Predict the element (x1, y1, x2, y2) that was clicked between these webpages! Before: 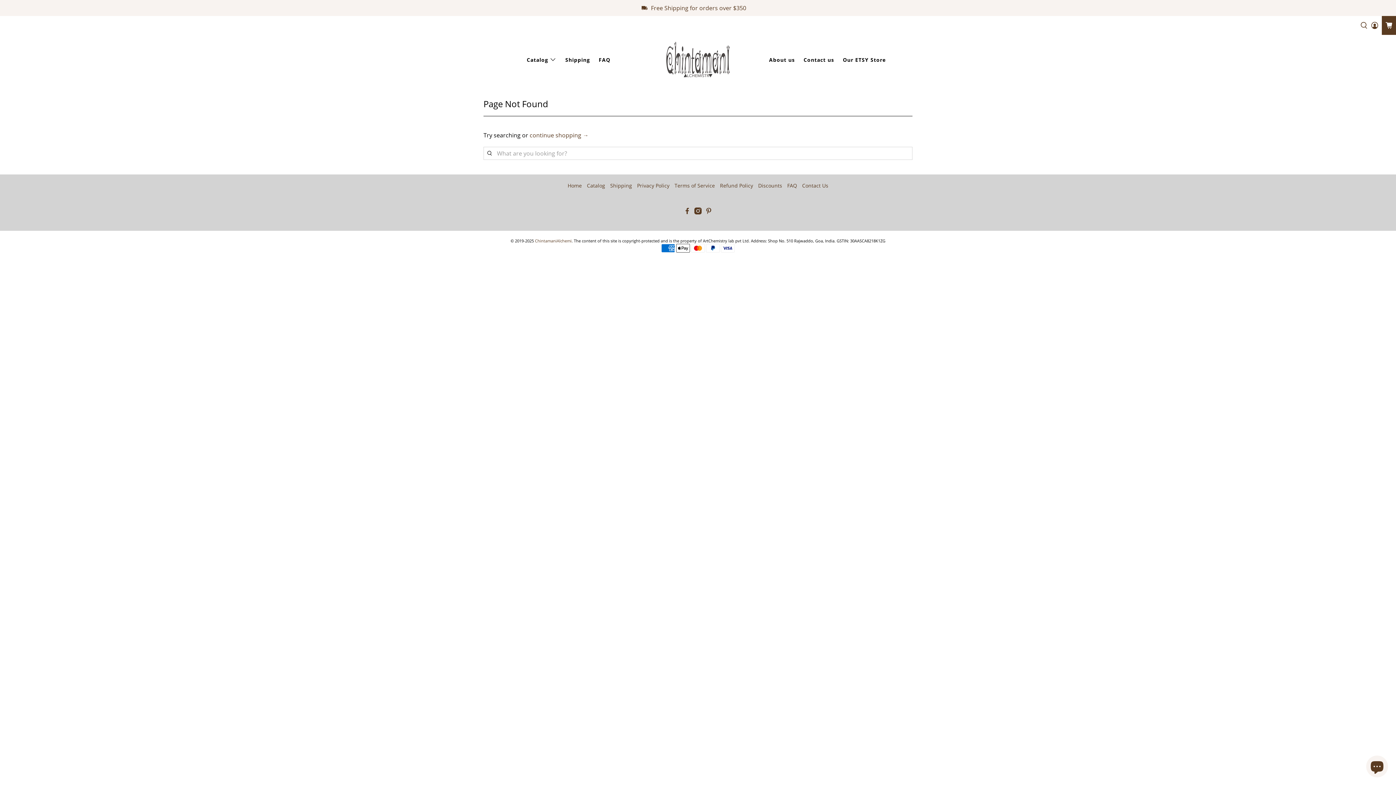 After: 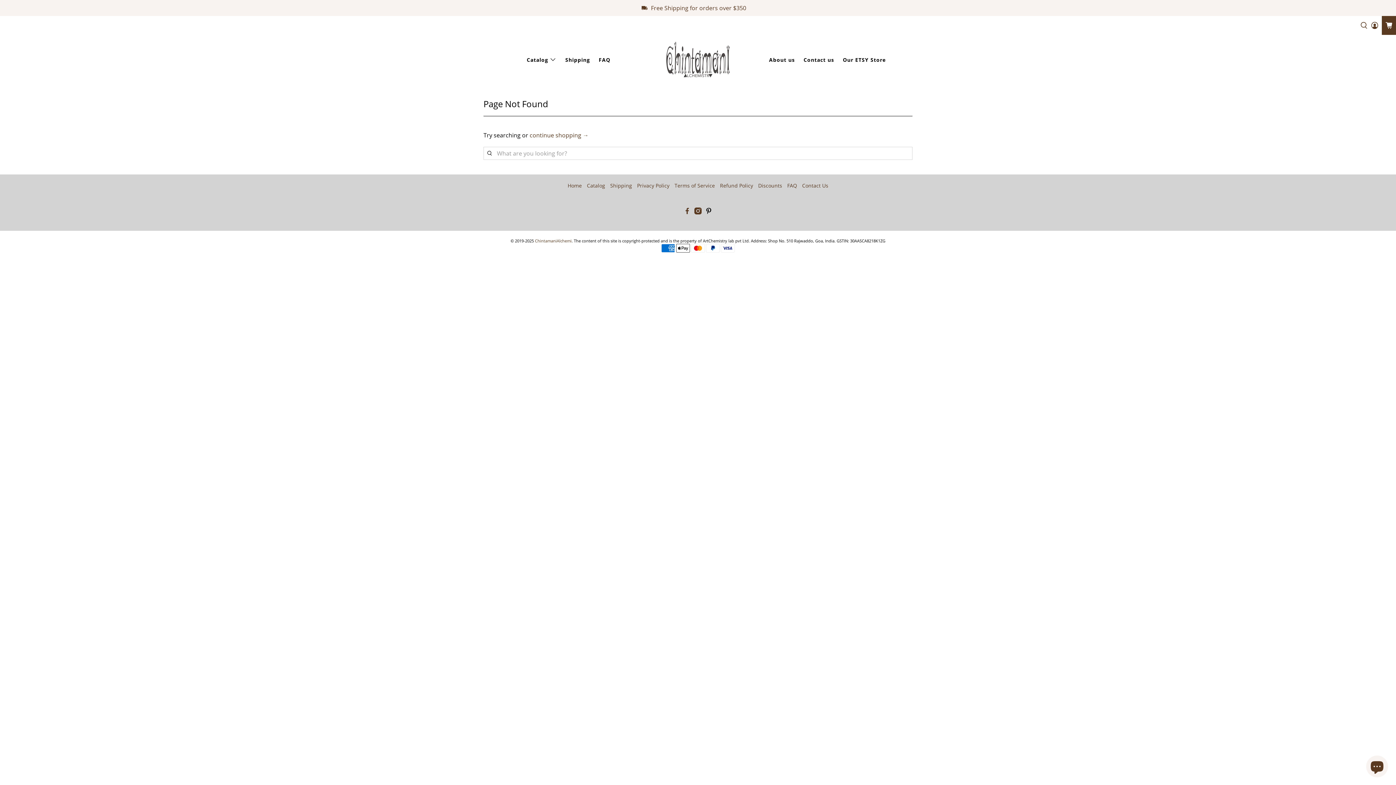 Action: bbox: (705, 209, 712, 216)